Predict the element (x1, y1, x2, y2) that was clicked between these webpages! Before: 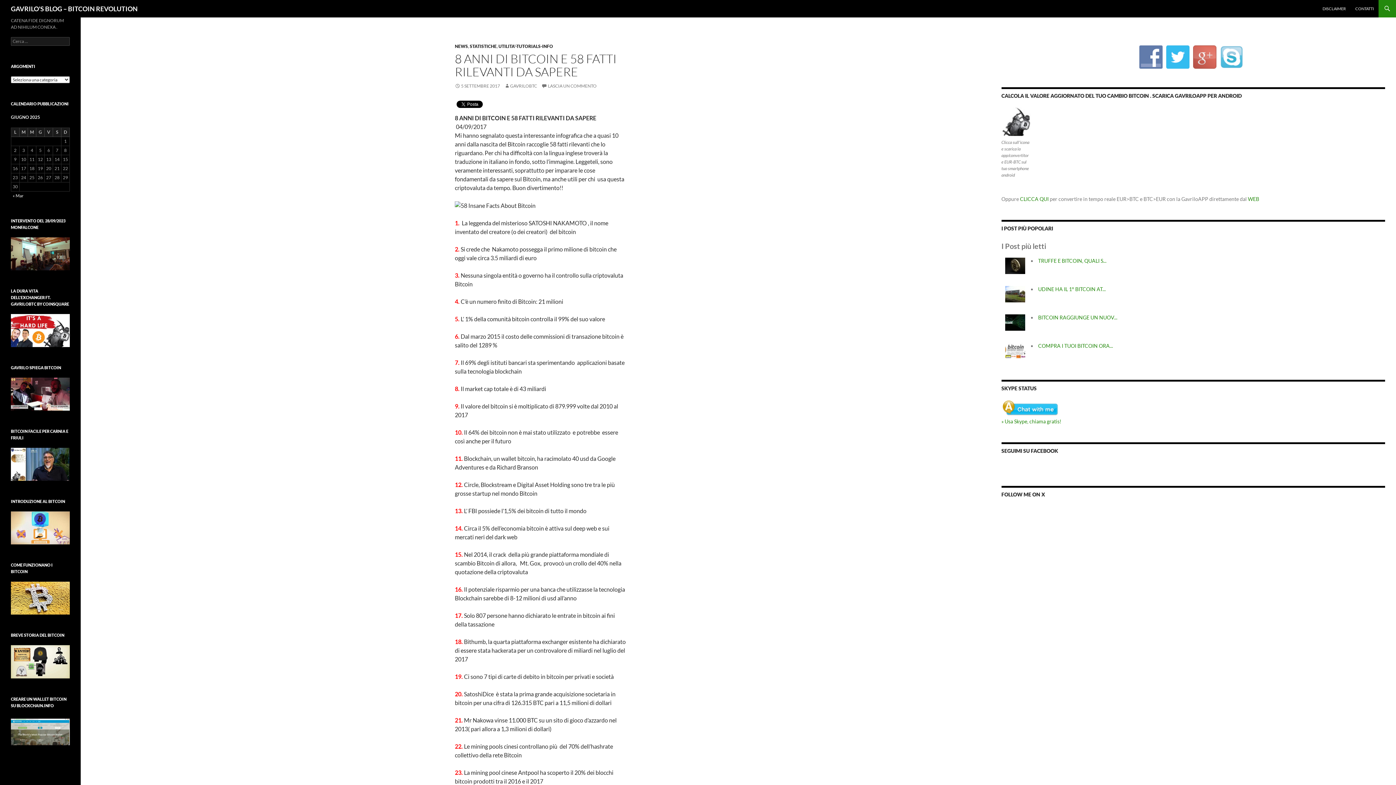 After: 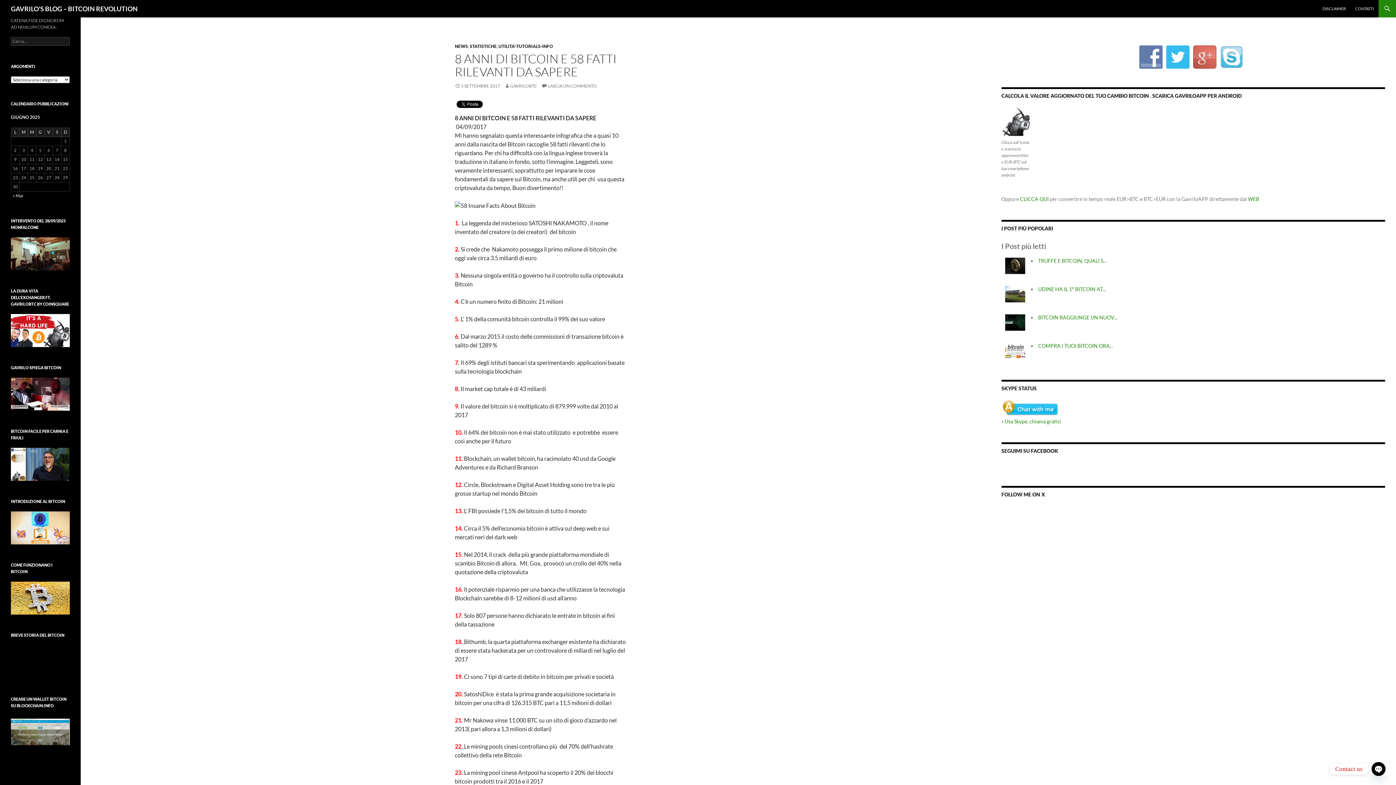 Action: bbox: (10, 645, 69, 678) label: play Youtube video